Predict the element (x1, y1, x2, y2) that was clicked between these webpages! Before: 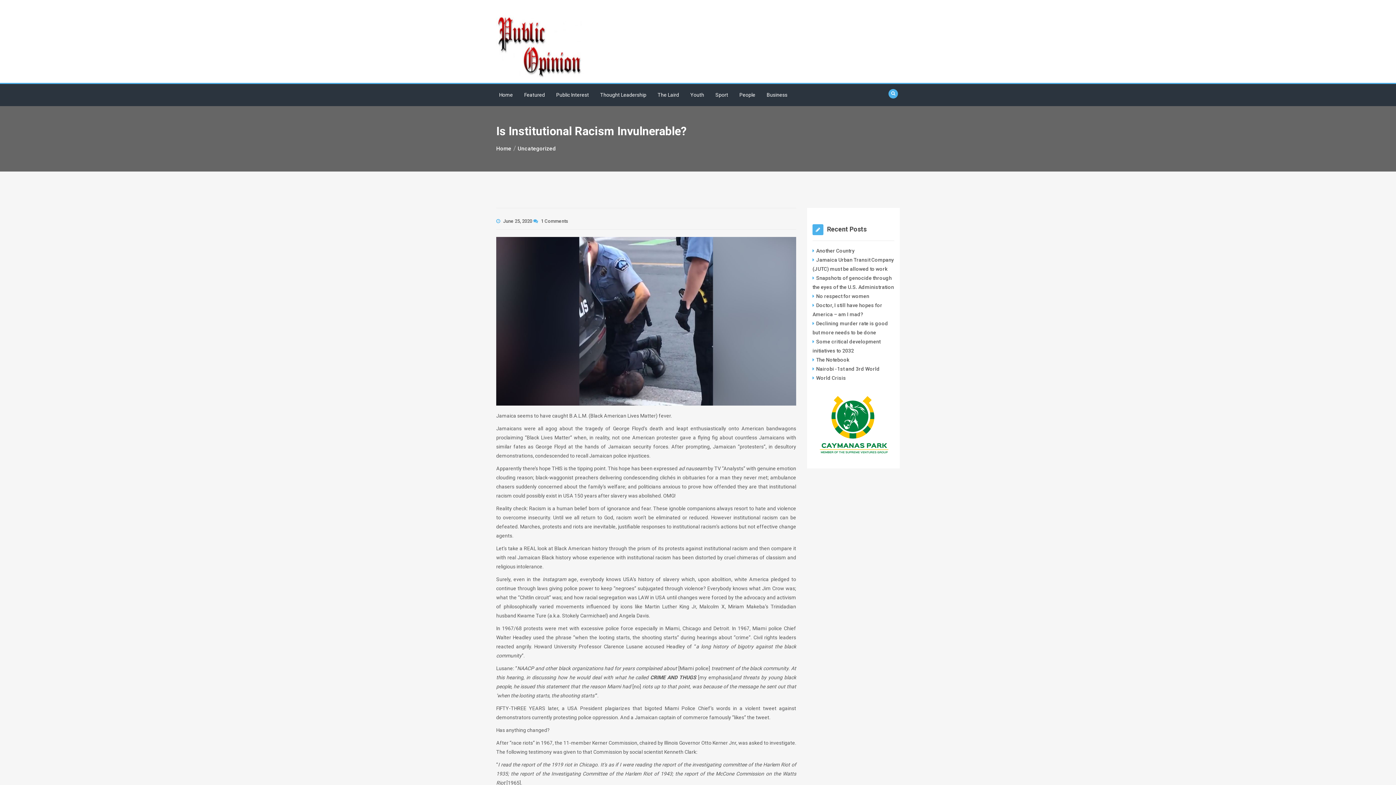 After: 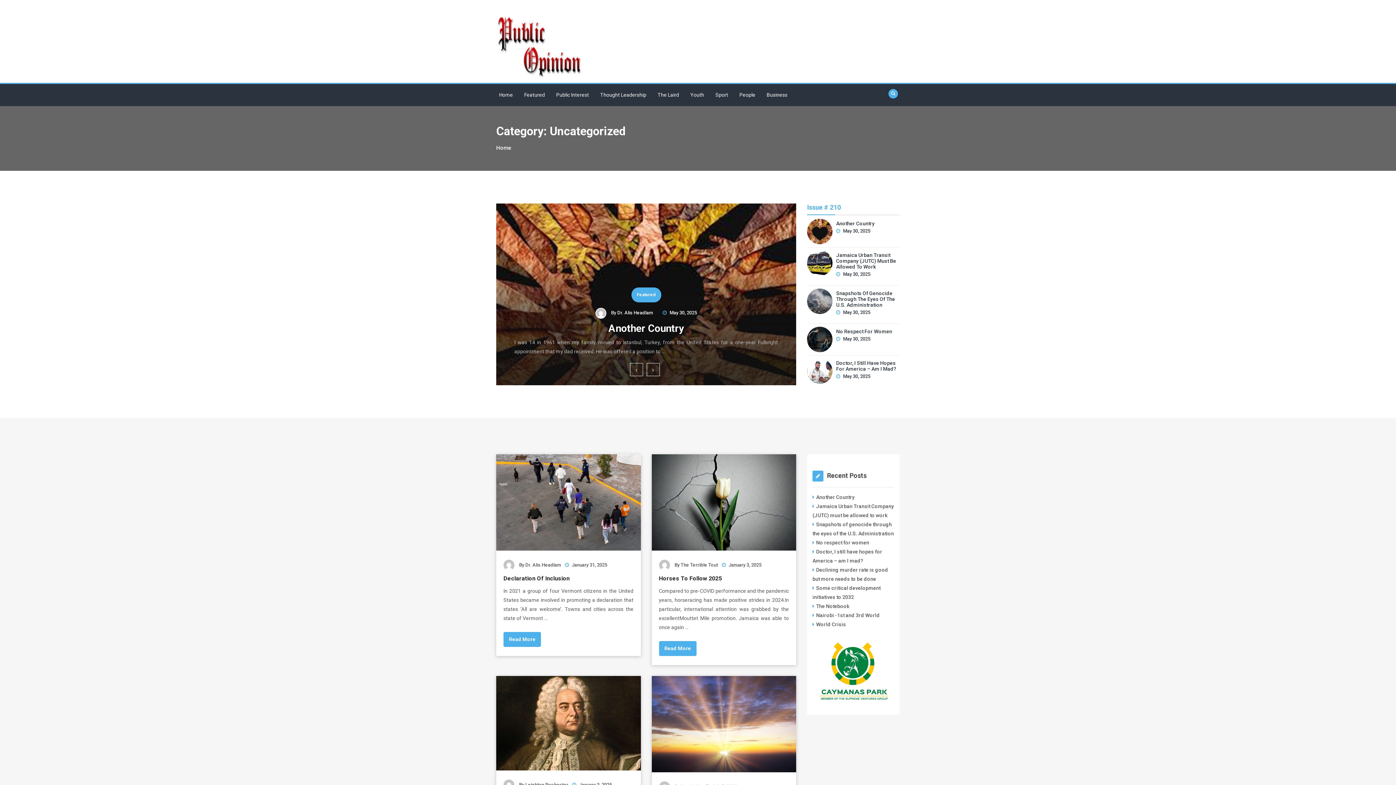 Action: bbox: (517, 145, 556, 152) label: Uncategorized